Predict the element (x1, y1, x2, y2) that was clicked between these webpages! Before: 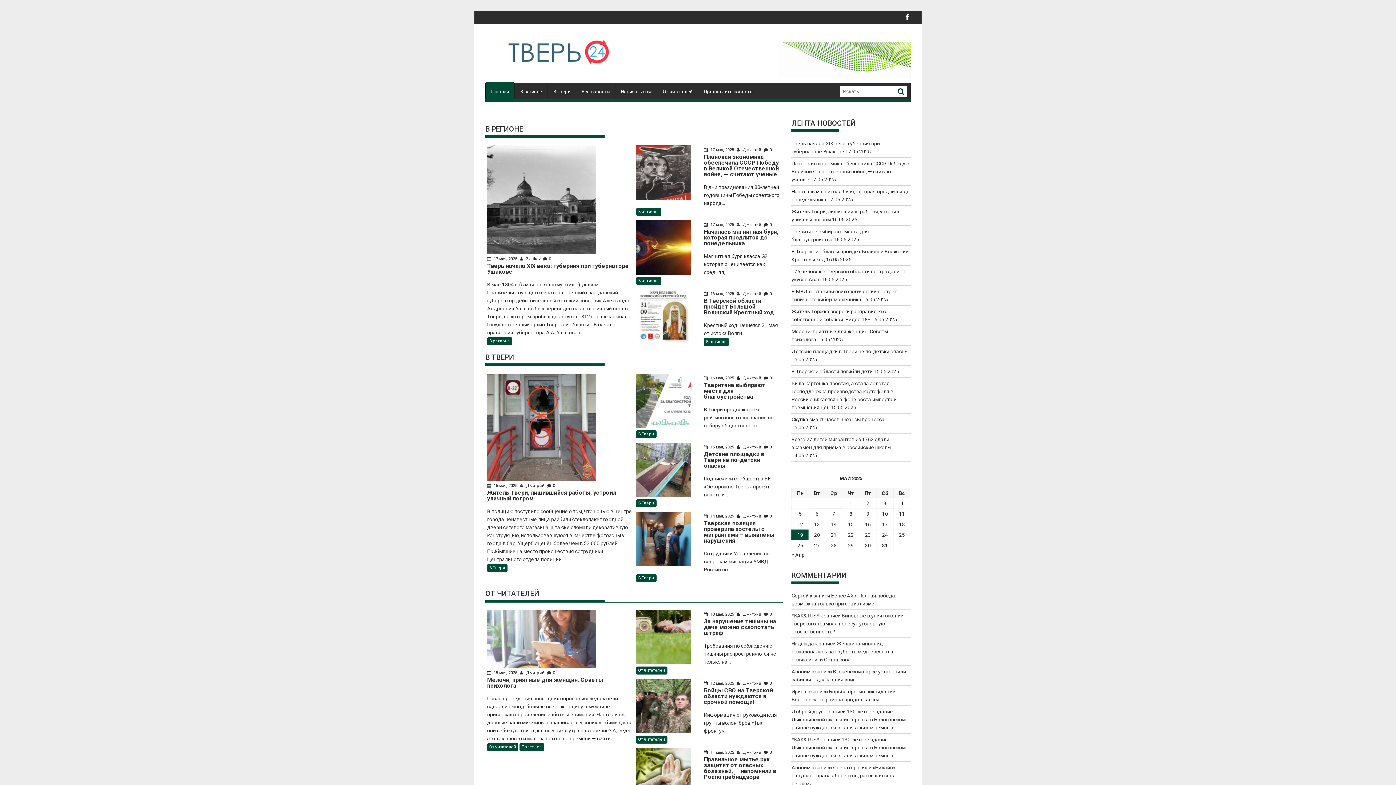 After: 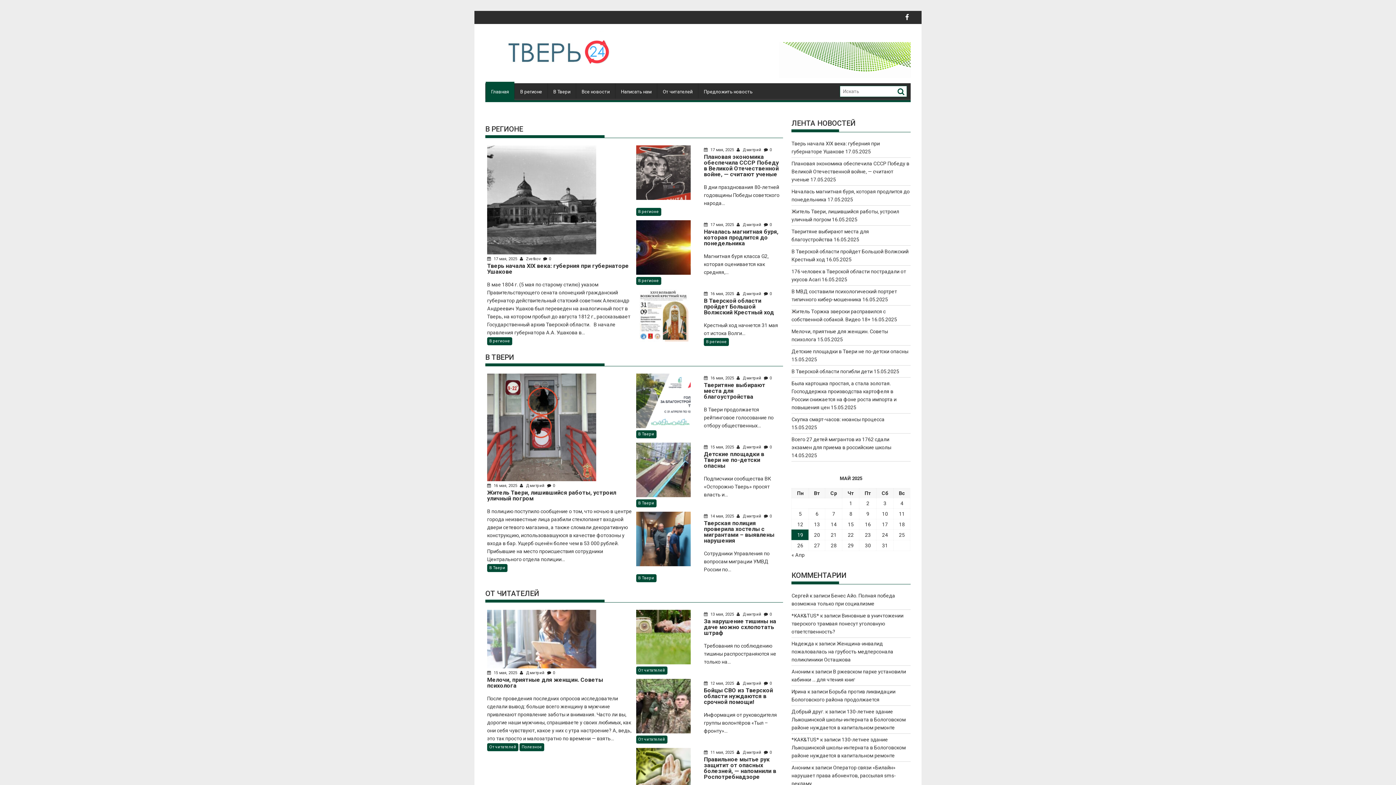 Action: label: Записи, опубликованные 13.05.2025 bbox: (814, 521, 820, 527)